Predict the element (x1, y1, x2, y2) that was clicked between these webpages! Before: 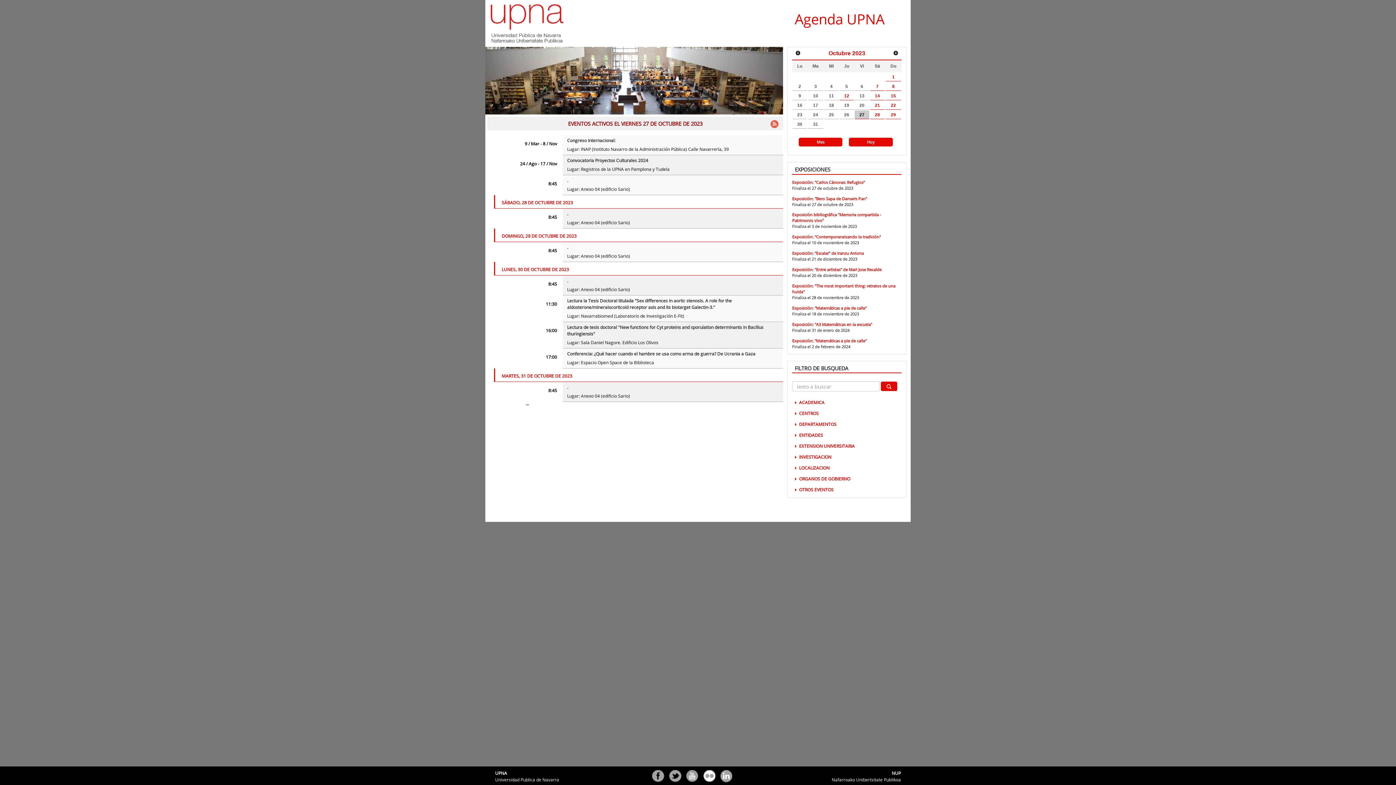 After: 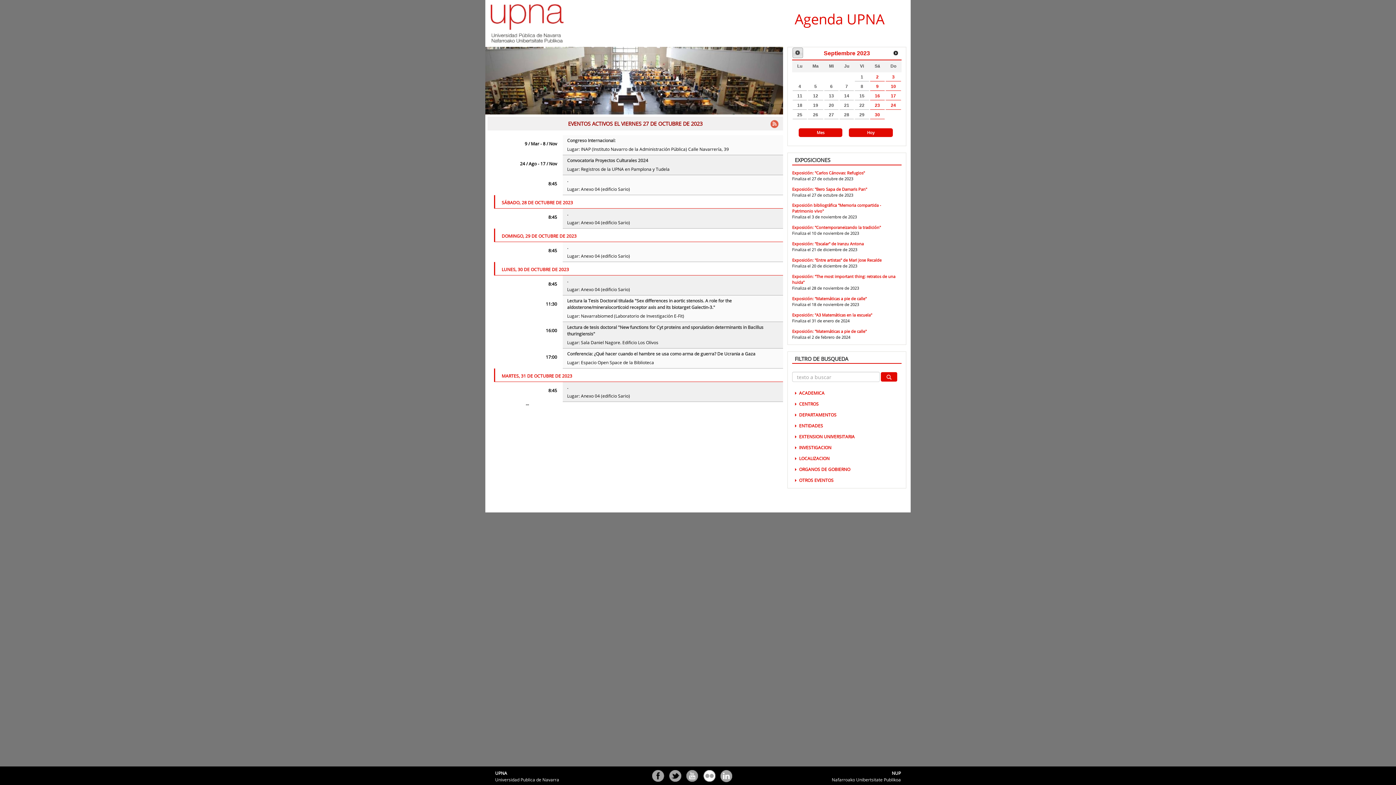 Action: bbox: (793, 48, 803, 58) label: Ant